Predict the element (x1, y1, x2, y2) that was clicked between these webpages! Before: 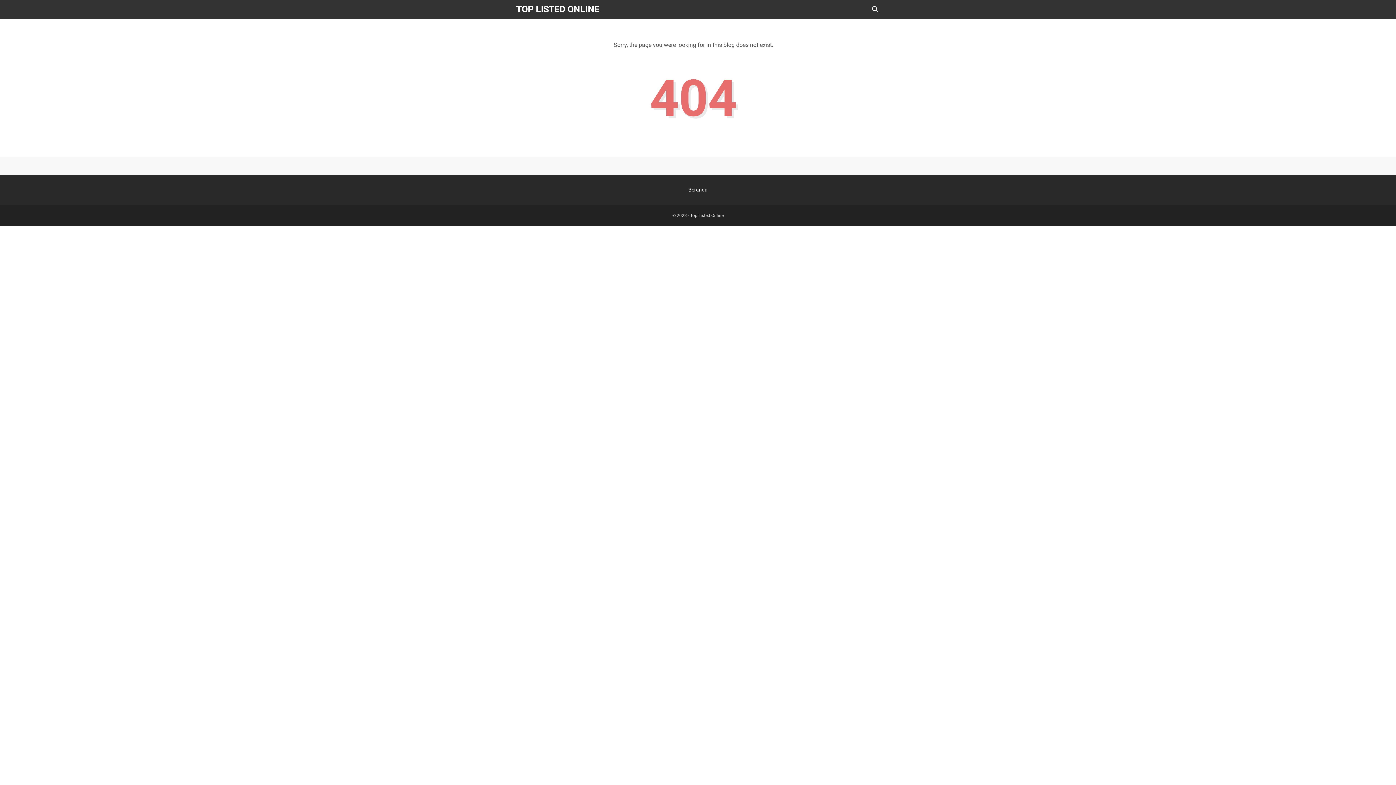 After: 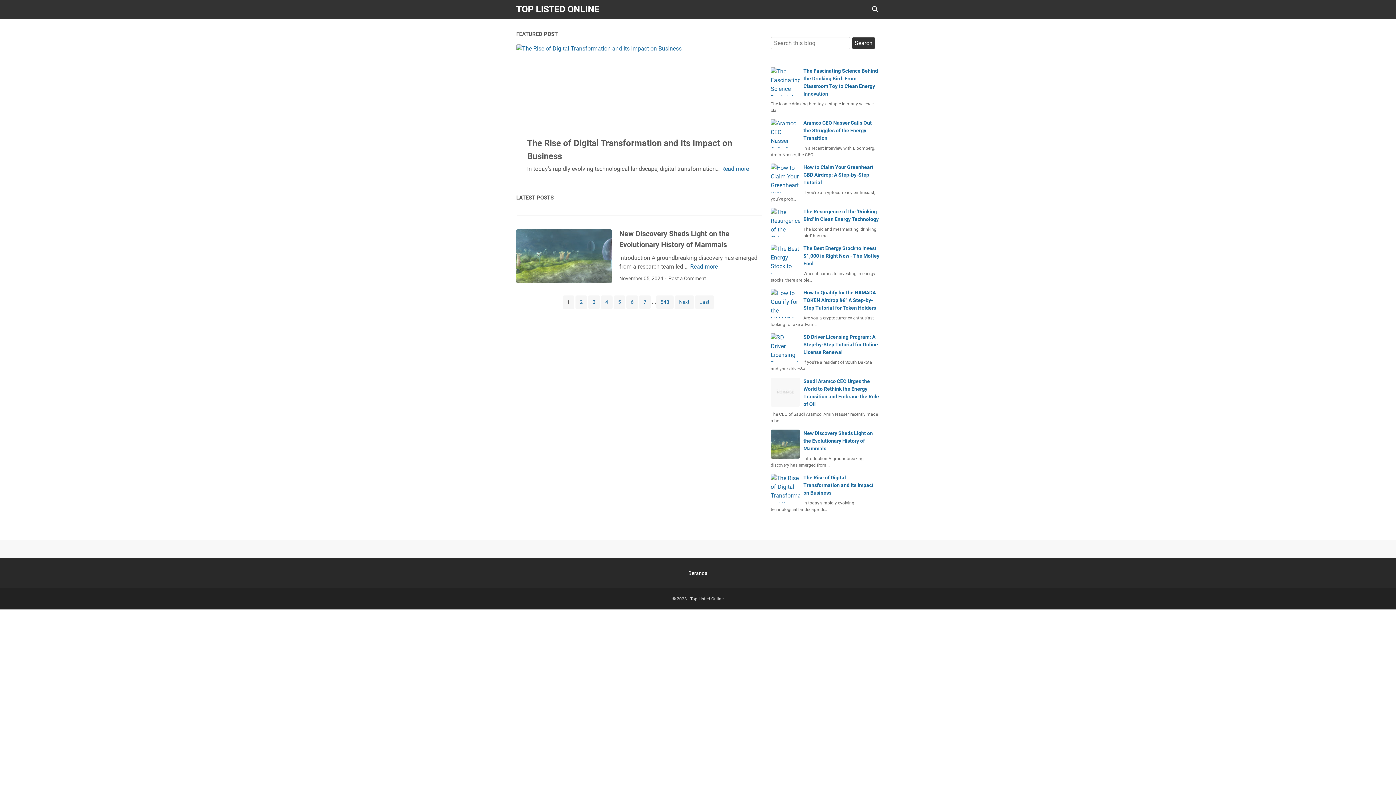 Action: label: Beranda bbox: (688, 186, 707, 192)